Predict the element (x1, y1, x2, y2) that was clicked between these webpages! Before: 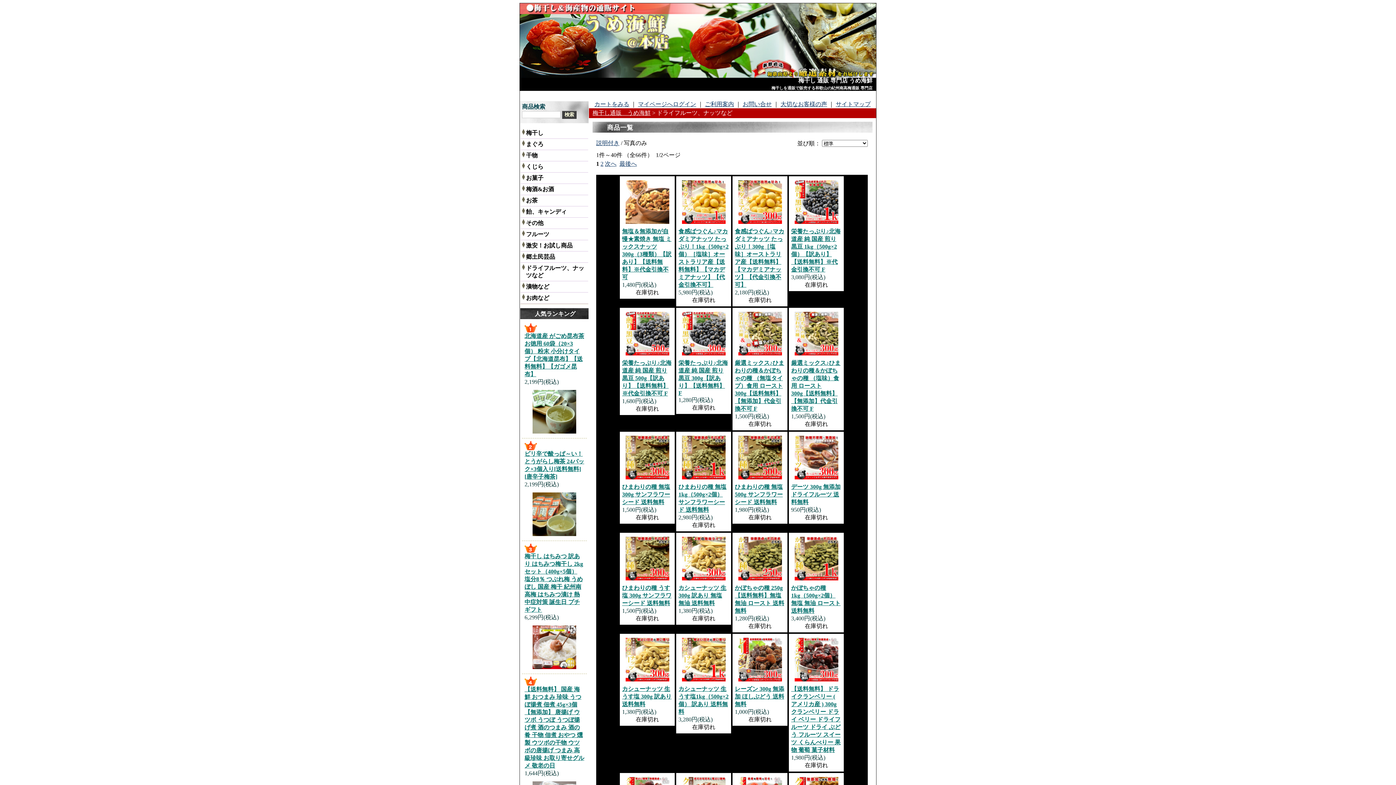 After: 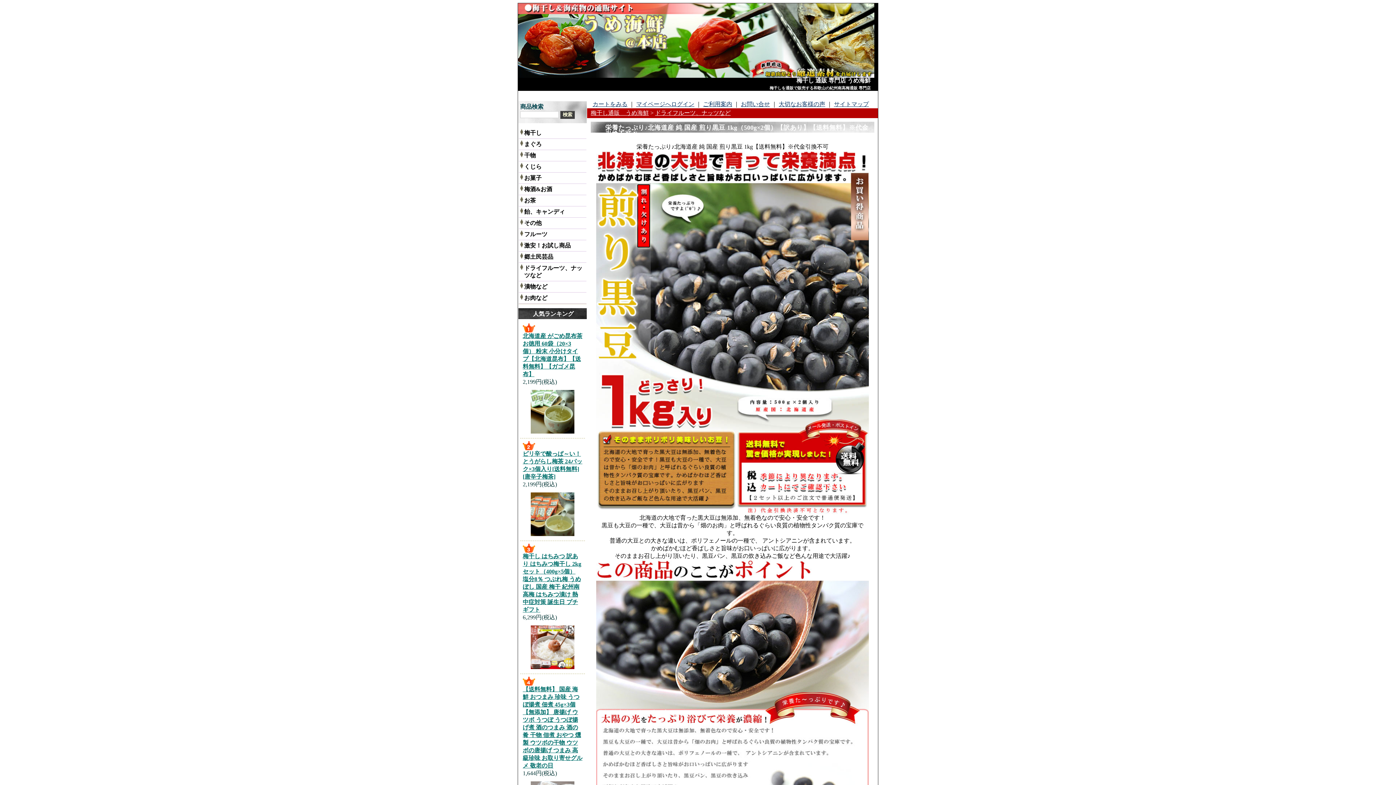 Action: bbox: (793, 220, 840, 226)